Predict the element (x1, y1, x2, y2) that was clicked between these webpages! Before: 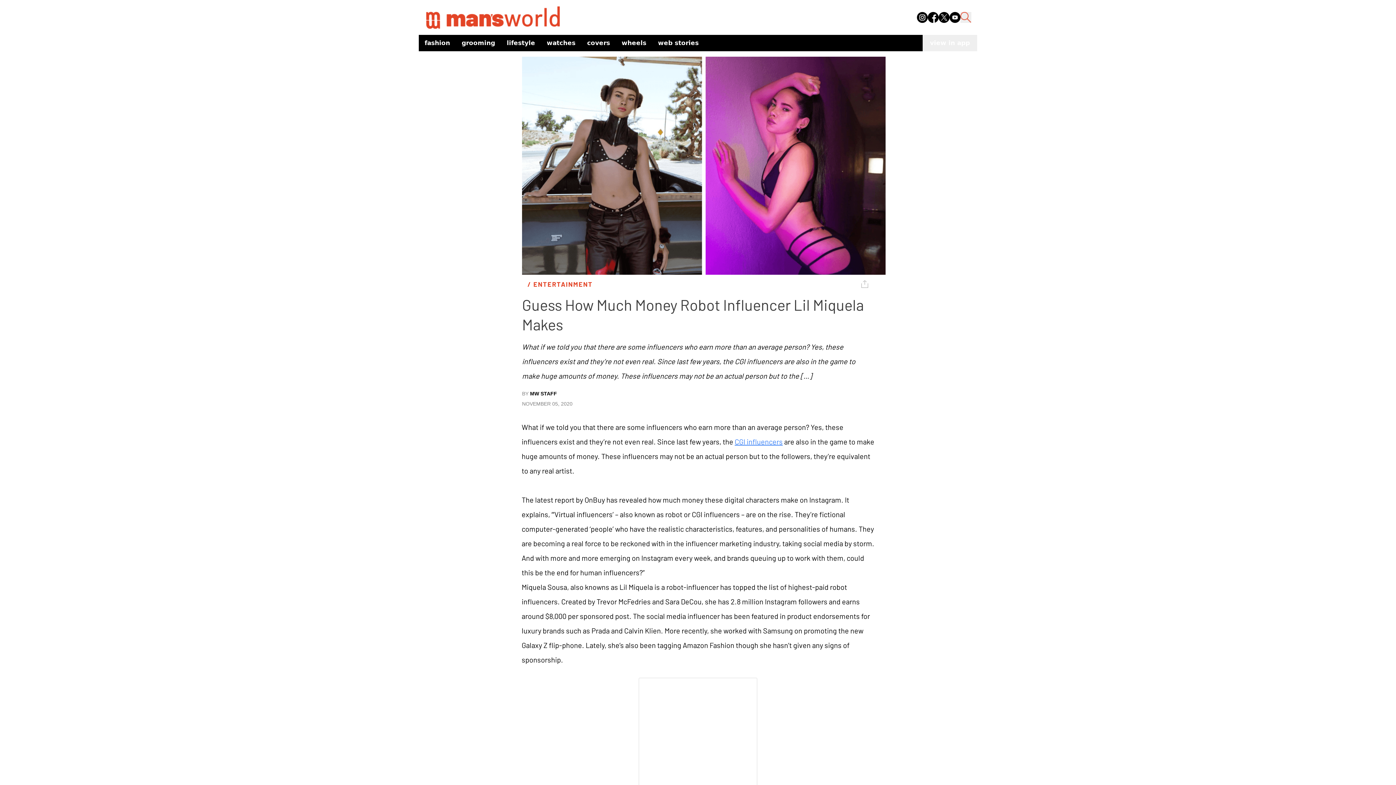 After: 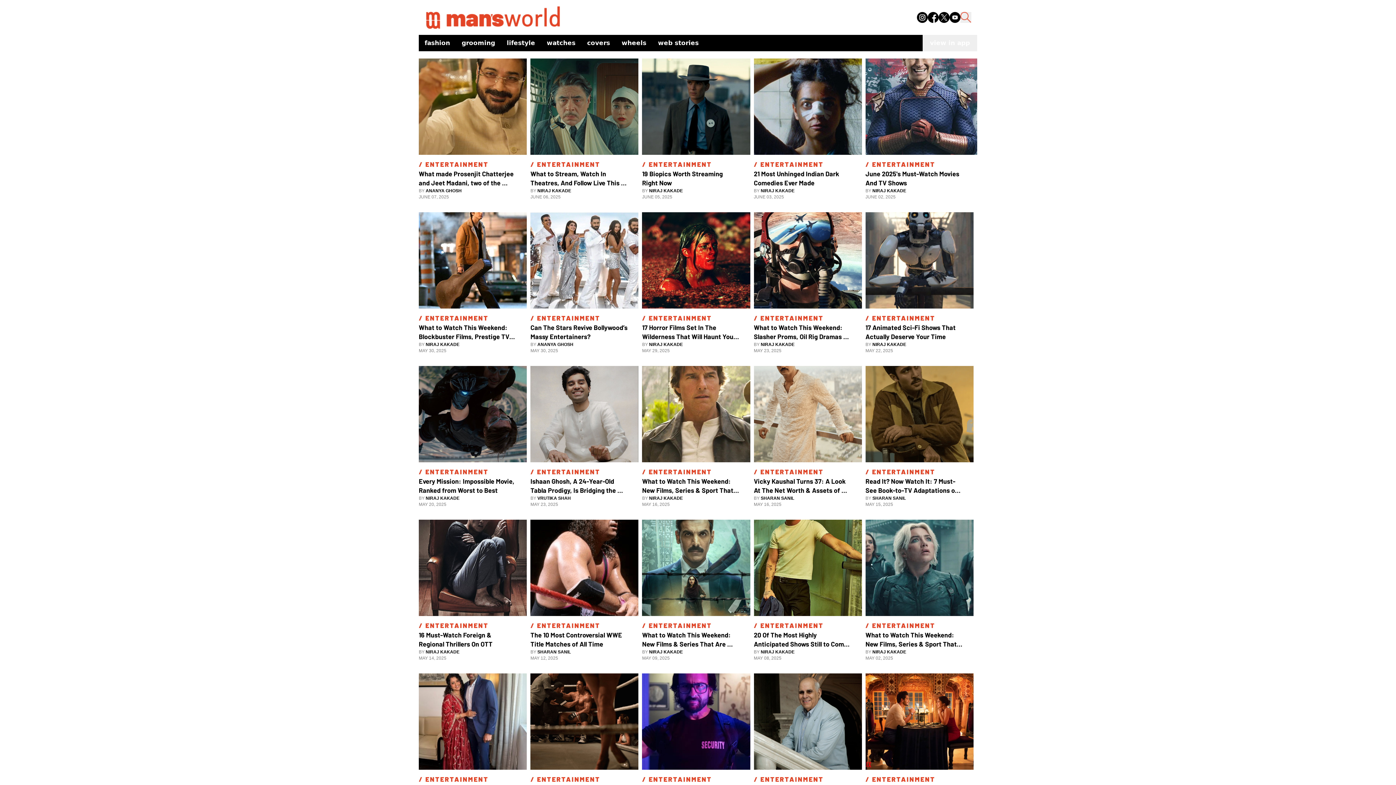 Action: bbox: (527, 280, 592, 289) label: / ENTERTAINMENT